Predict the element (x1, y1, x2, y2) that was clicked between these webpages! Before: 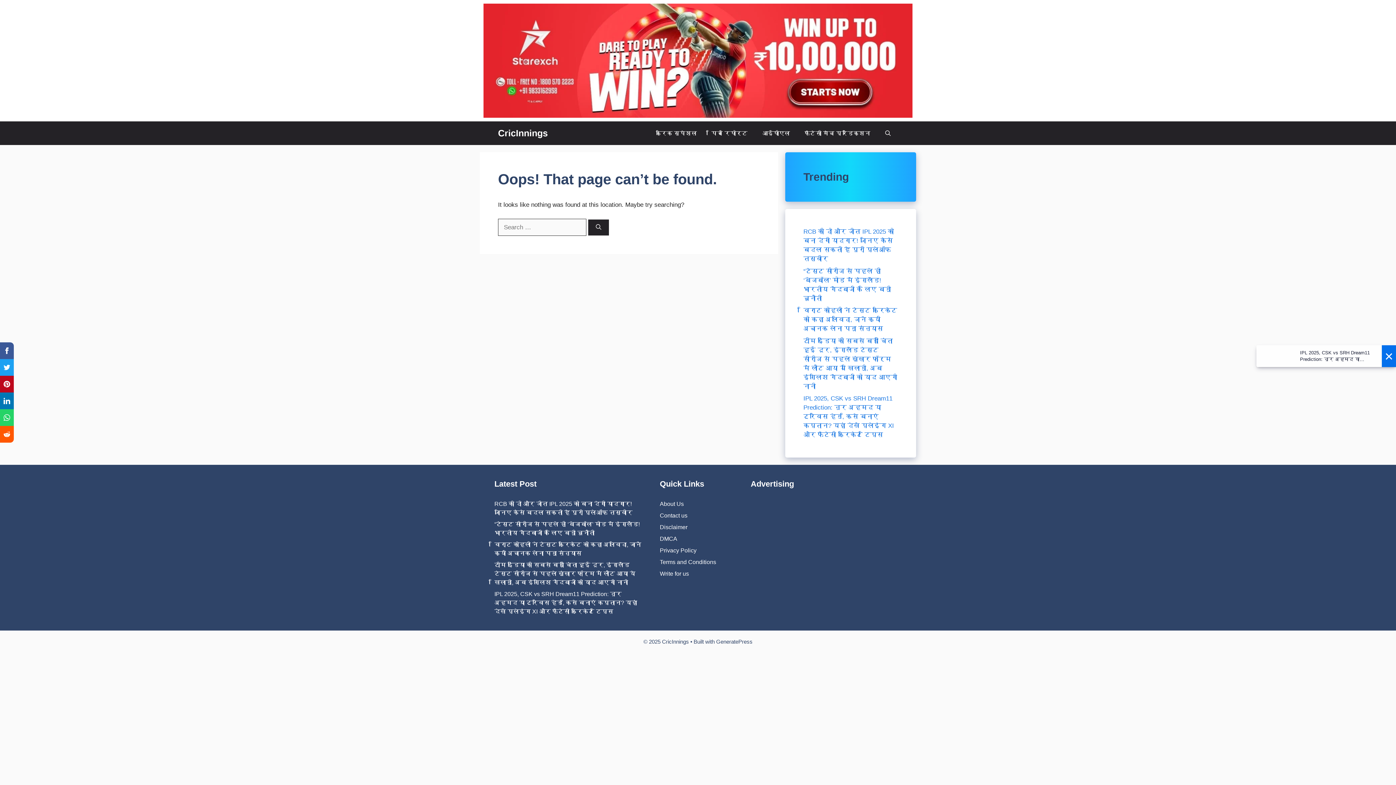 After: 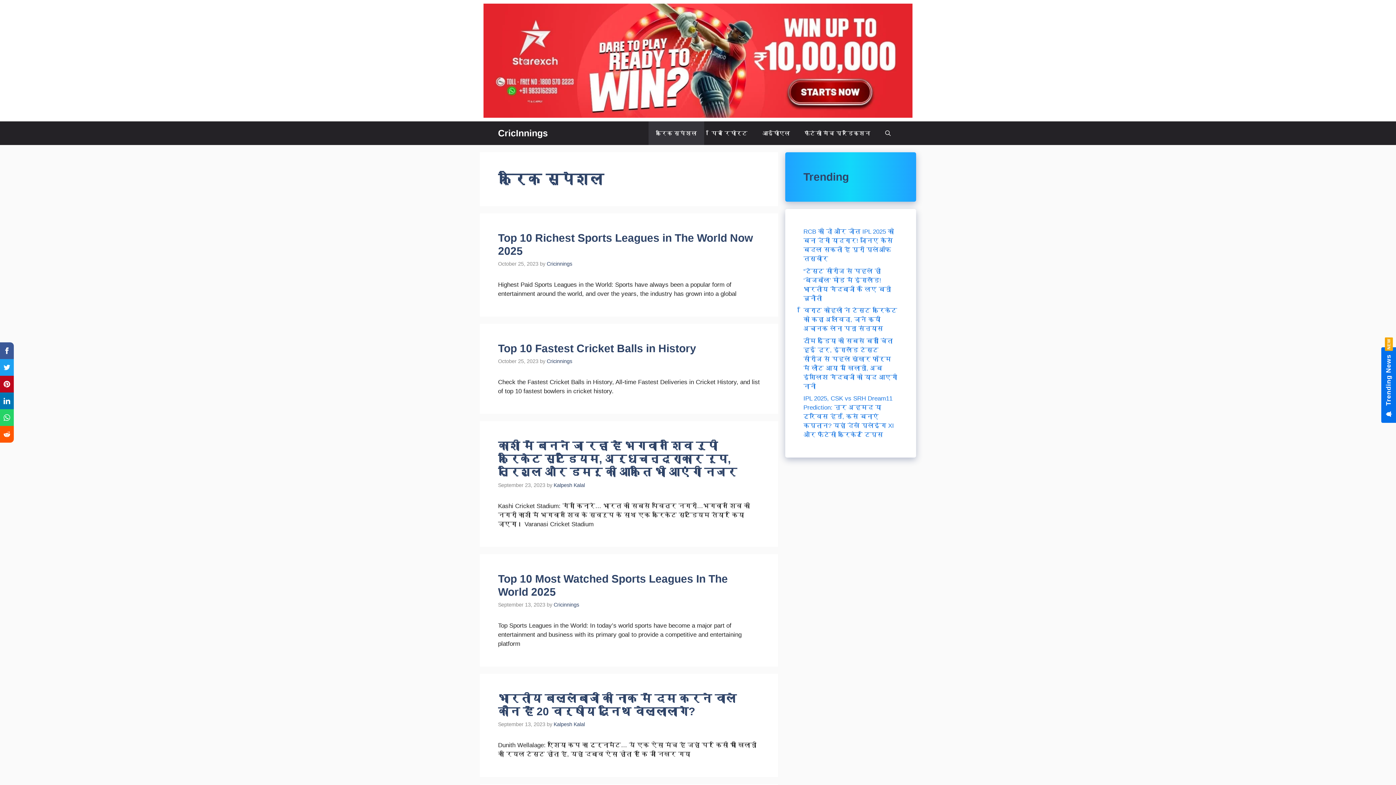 Action: label: क्रिक स्पेशल bbox: (648, 121, 704, 145)